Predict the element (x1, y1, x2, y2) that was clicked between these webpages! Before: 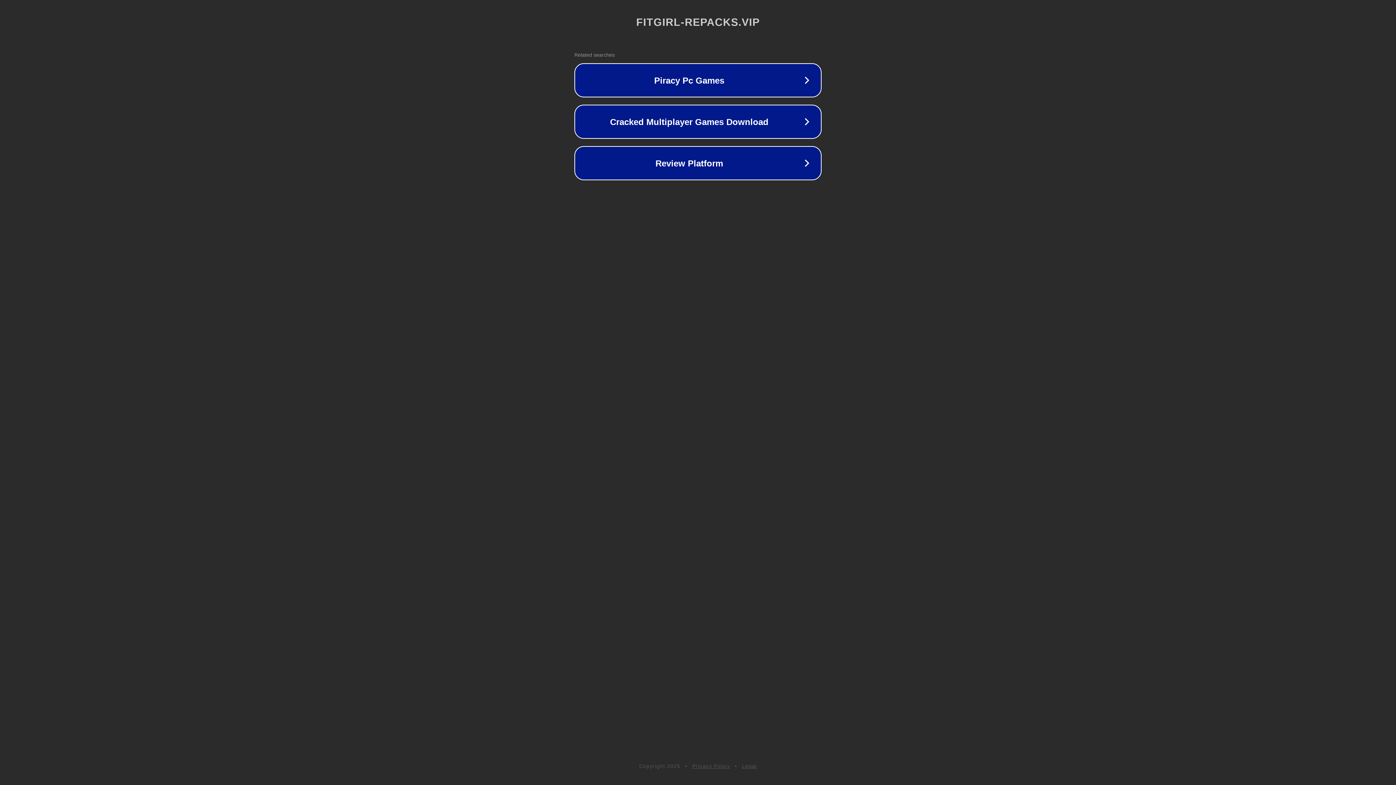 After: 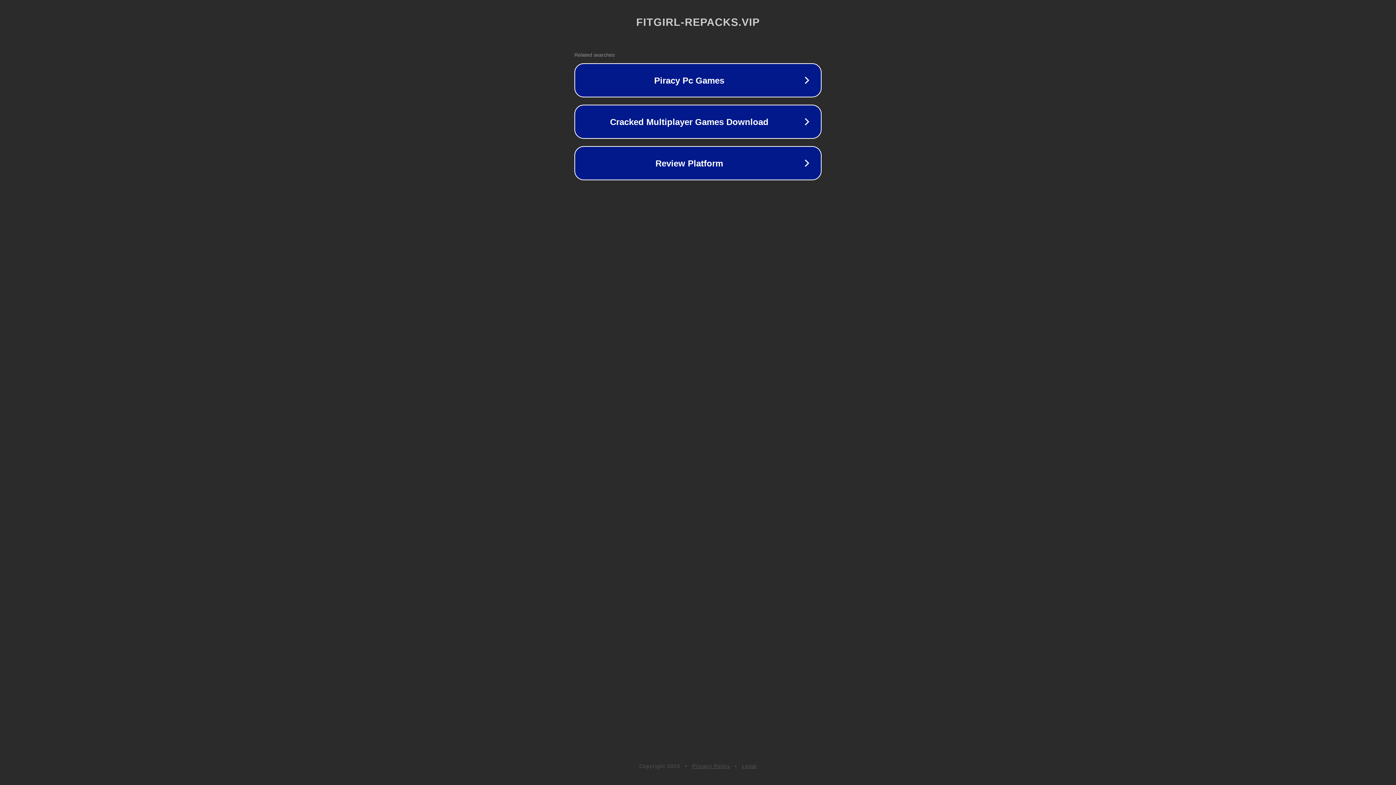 Action: bbox: (692, 763, 730, 769) label: Privacy Policy